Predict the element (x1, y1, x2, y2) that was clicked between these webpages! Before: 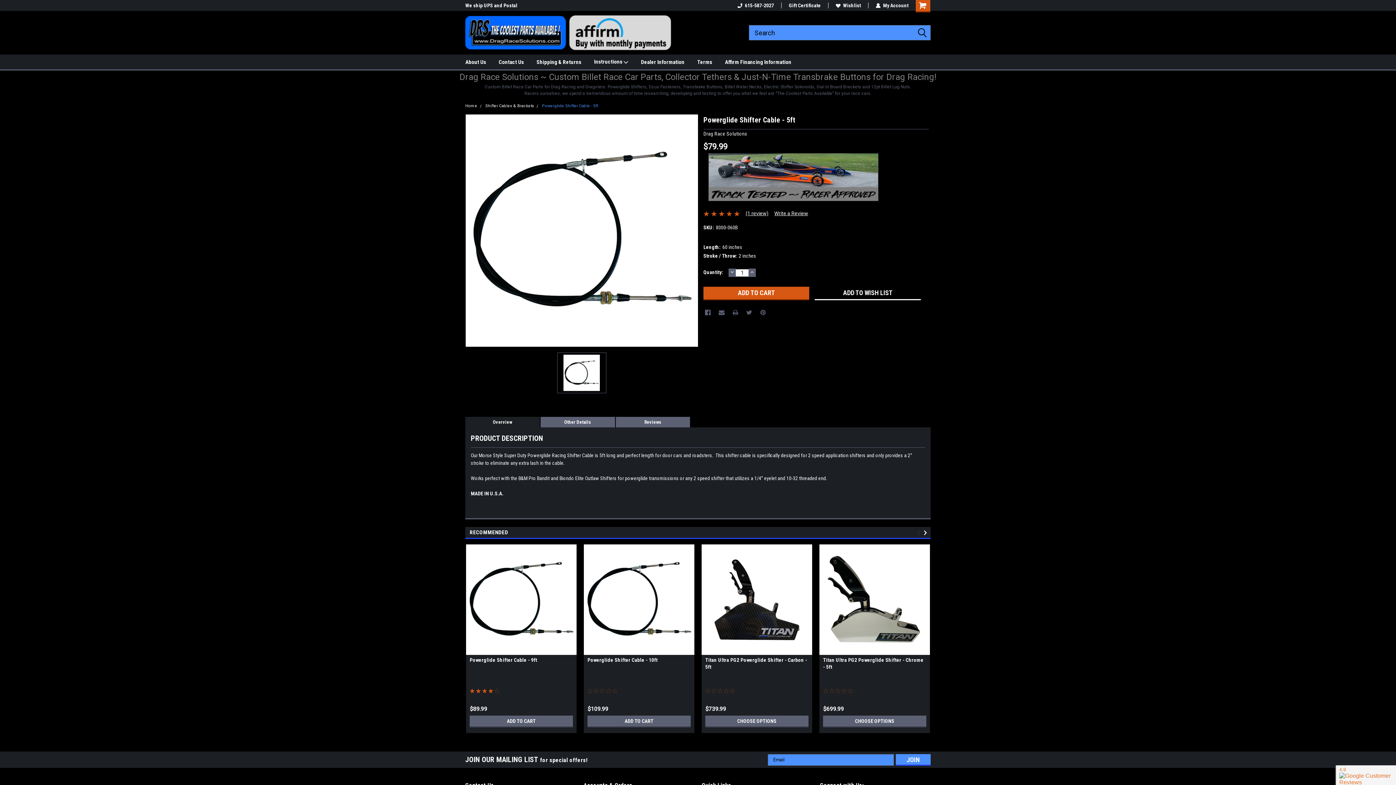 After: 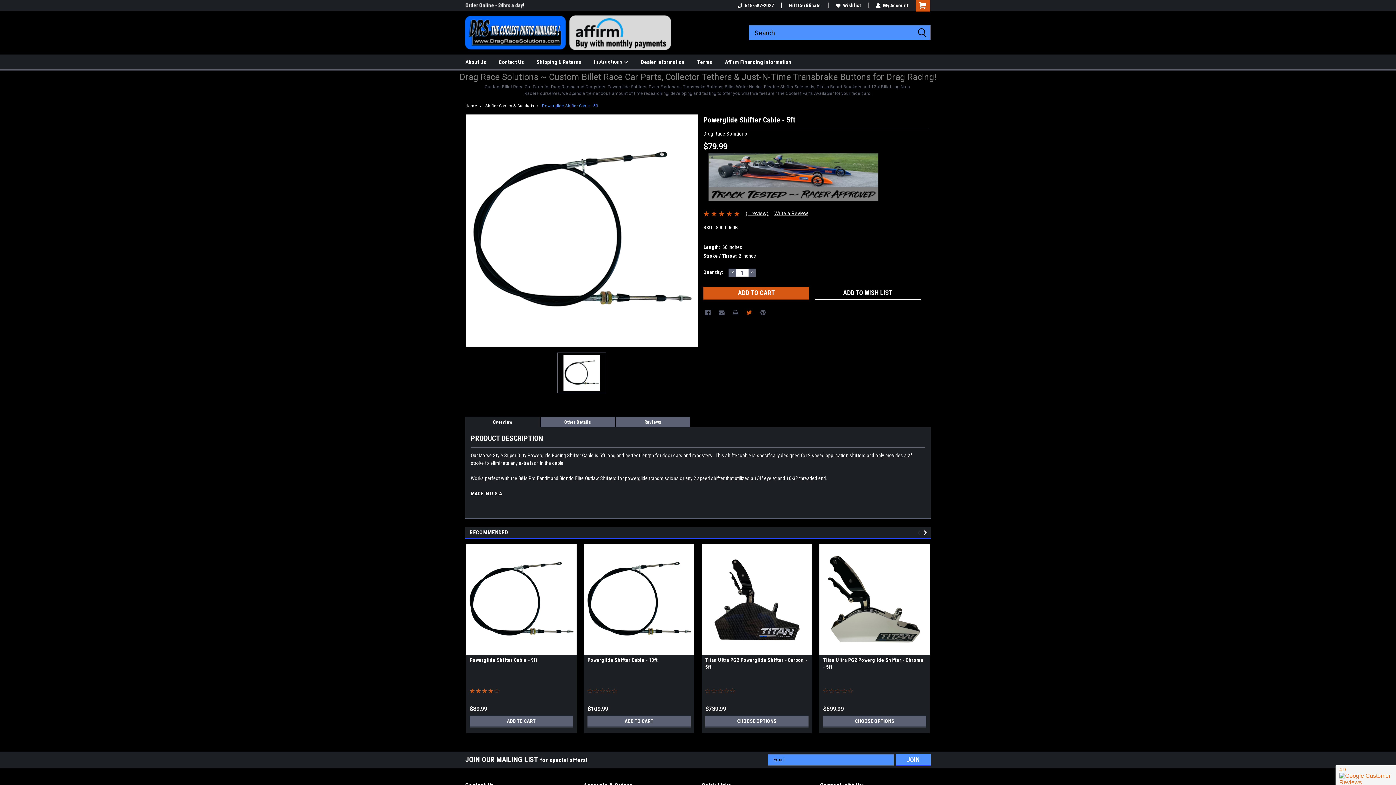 Action: bbox: (746, 309, 752, 315) label: Twitter 